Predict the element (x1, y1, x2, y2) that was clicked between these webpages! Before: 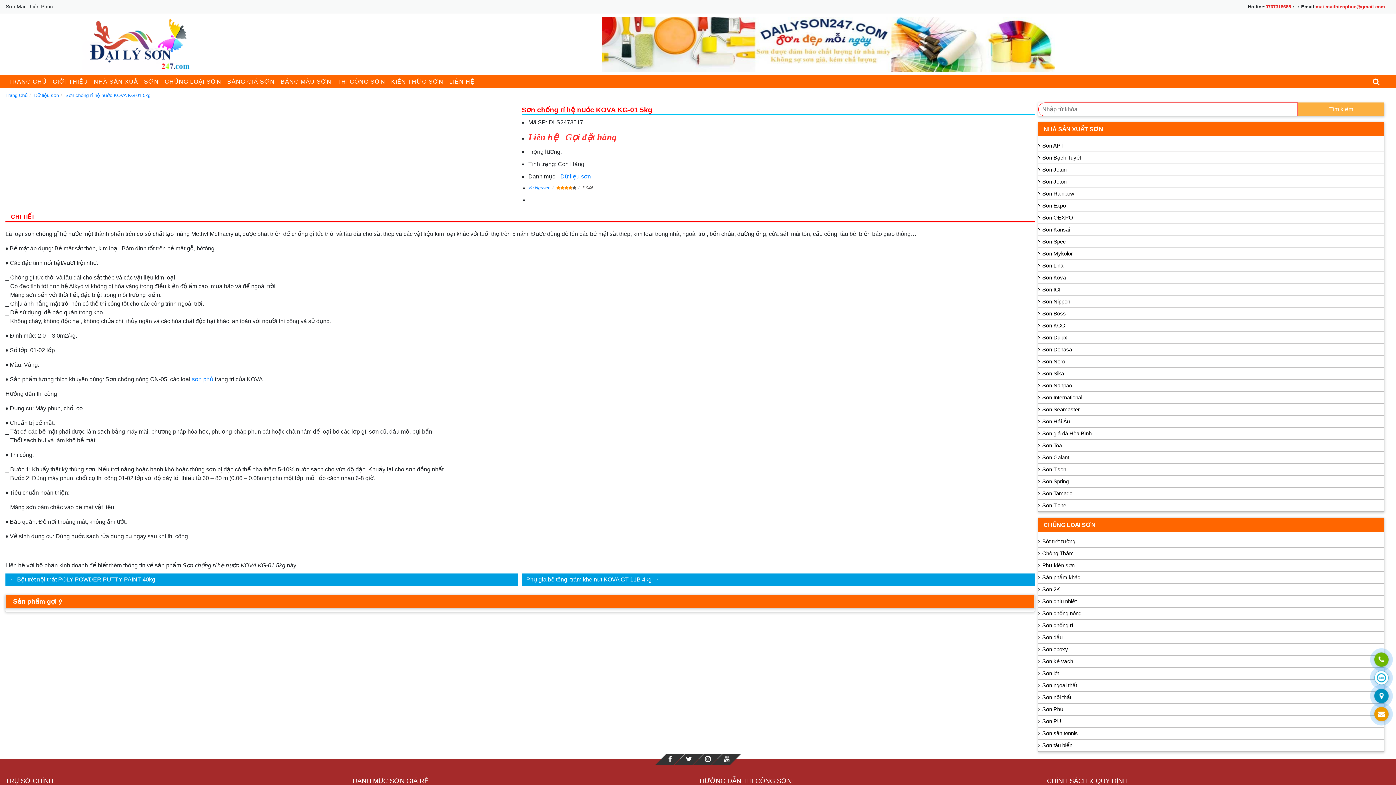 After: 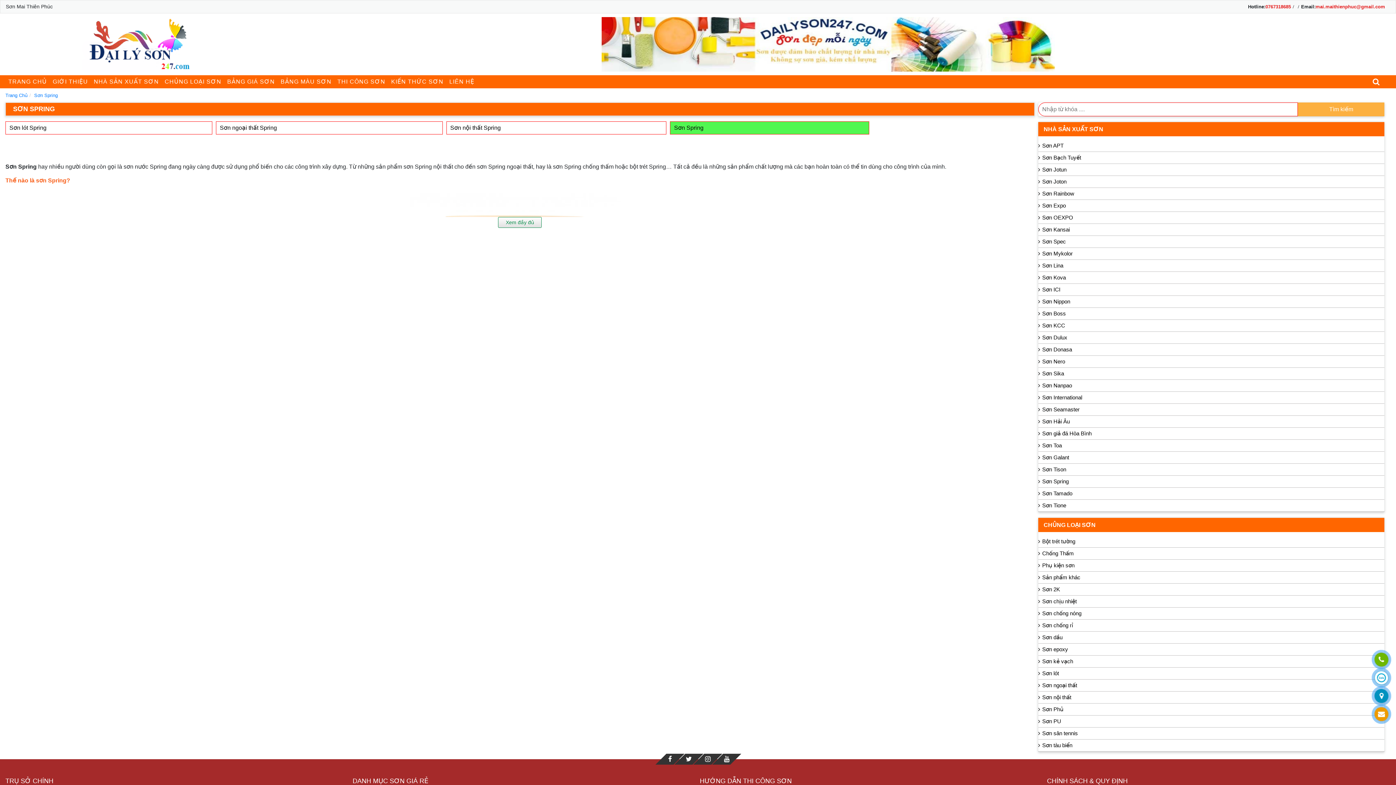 Action: label: Sơn Spring bbox: (1038, 476, 1384, 487)